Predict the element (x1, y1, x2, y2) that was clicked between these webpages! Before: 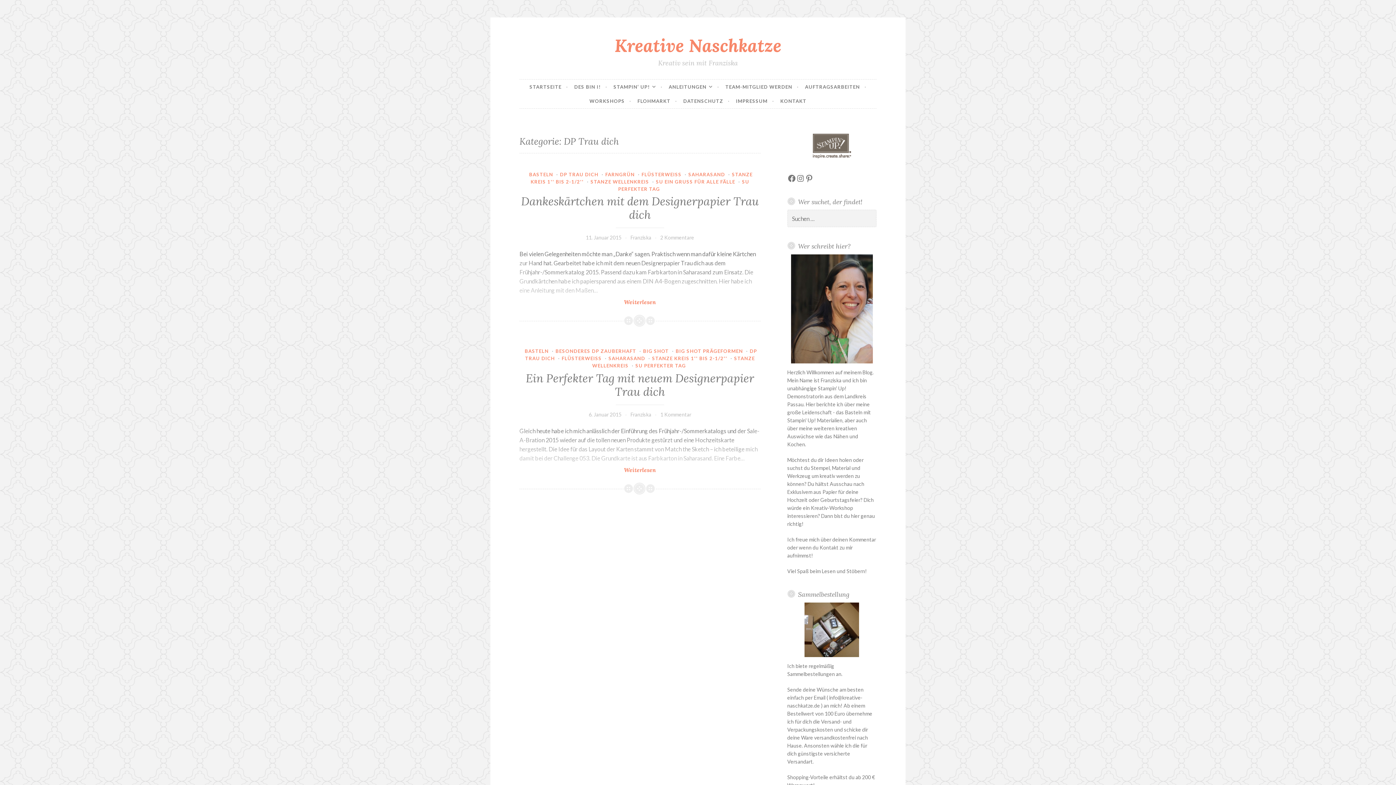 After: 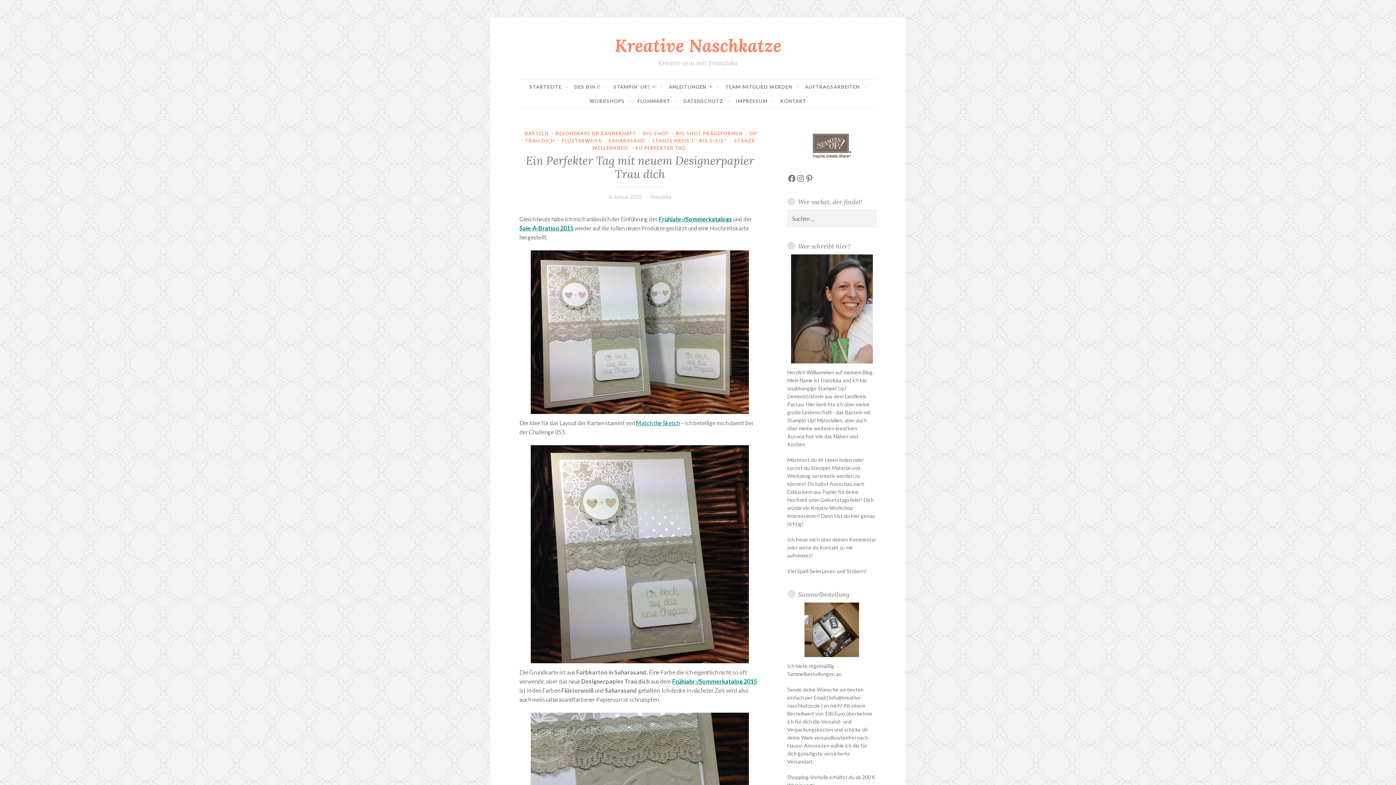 Action: bbox: (588, 411, 621, 417) label: 6. Januar 2015